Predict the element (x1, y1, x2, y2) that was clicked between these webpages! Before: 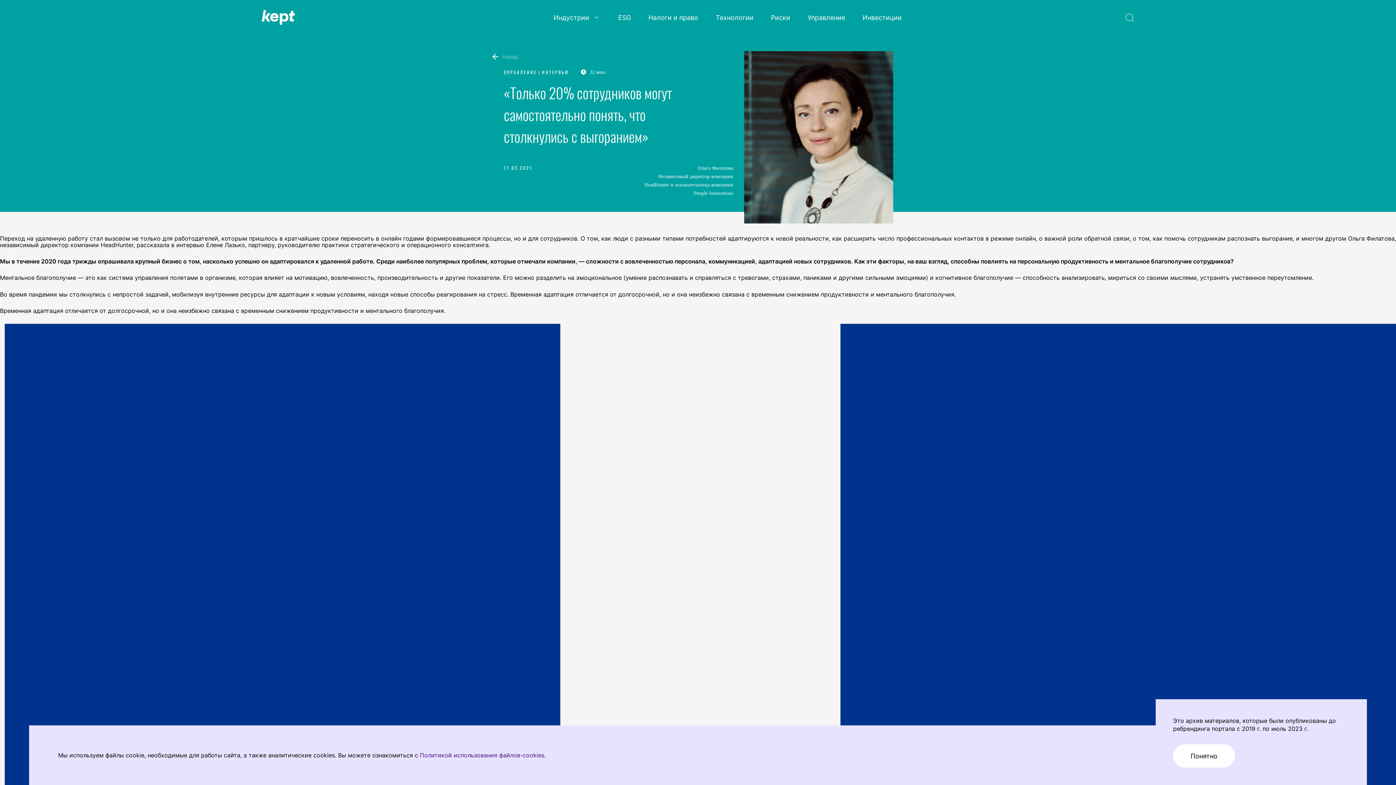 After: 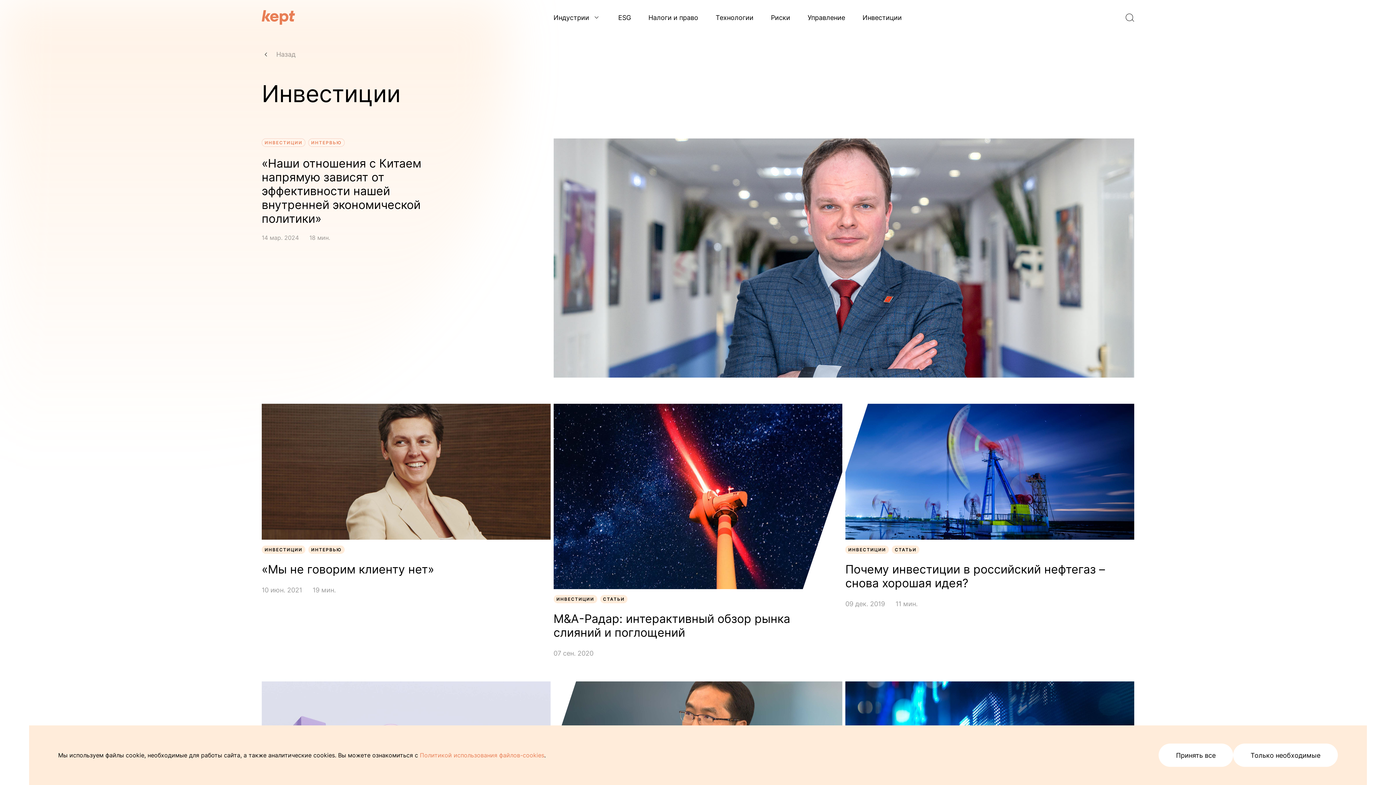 Action: bbox: (862, 12, 902, 22) label: Инвестиции Инвестиции